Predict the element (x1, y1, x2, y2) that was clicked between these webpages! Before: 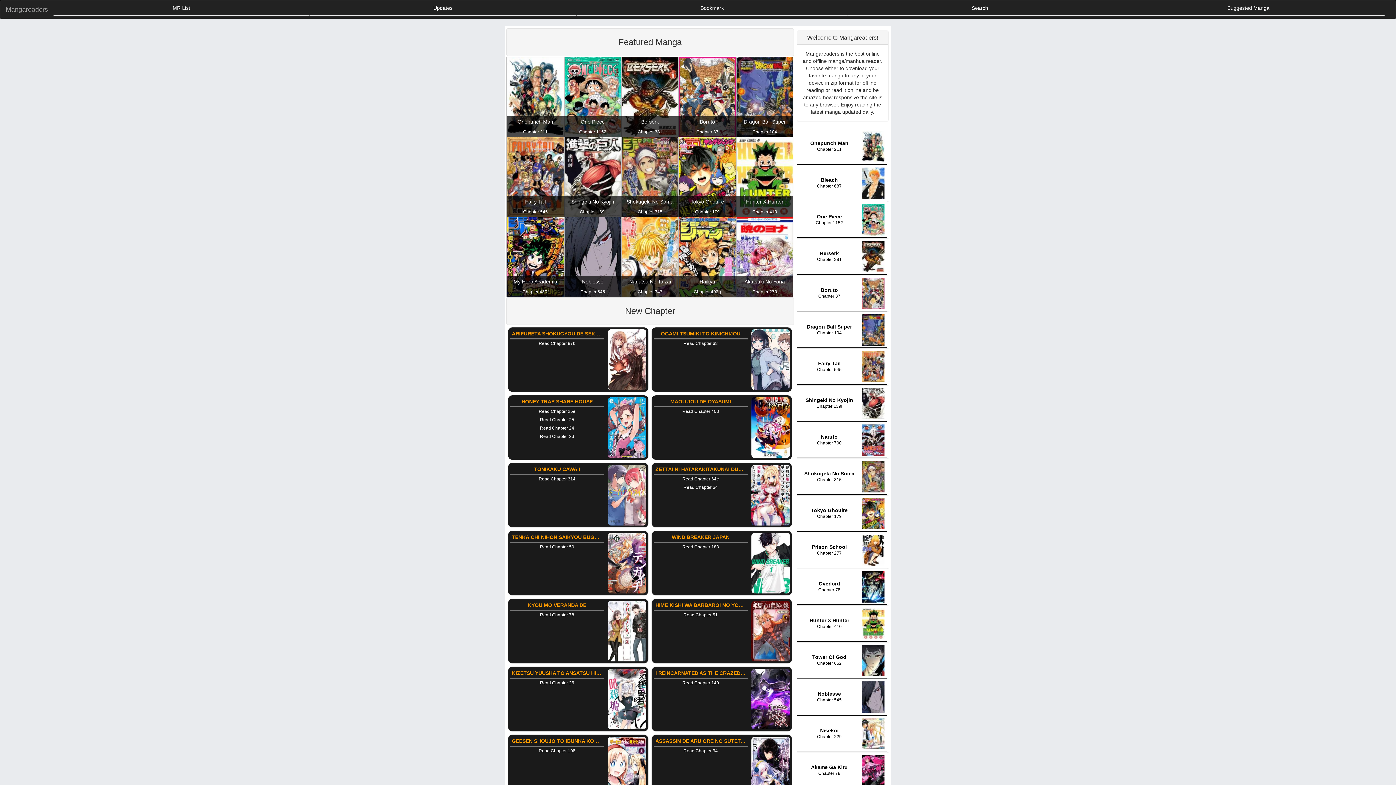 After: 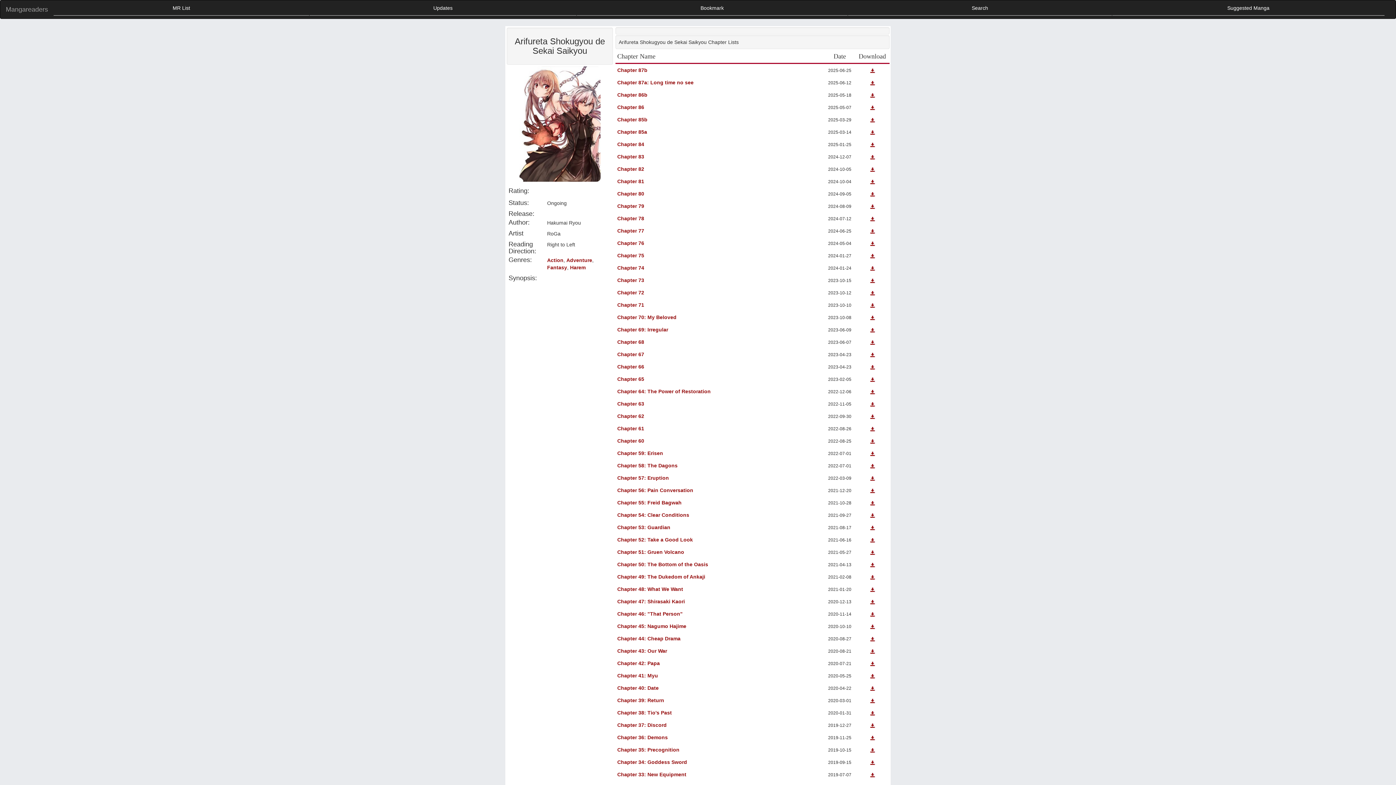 Action: label: ARIFURETA SHOKUGYOU DE SEKAI SAIKYOU bbox: (510, 329, 604, 339)